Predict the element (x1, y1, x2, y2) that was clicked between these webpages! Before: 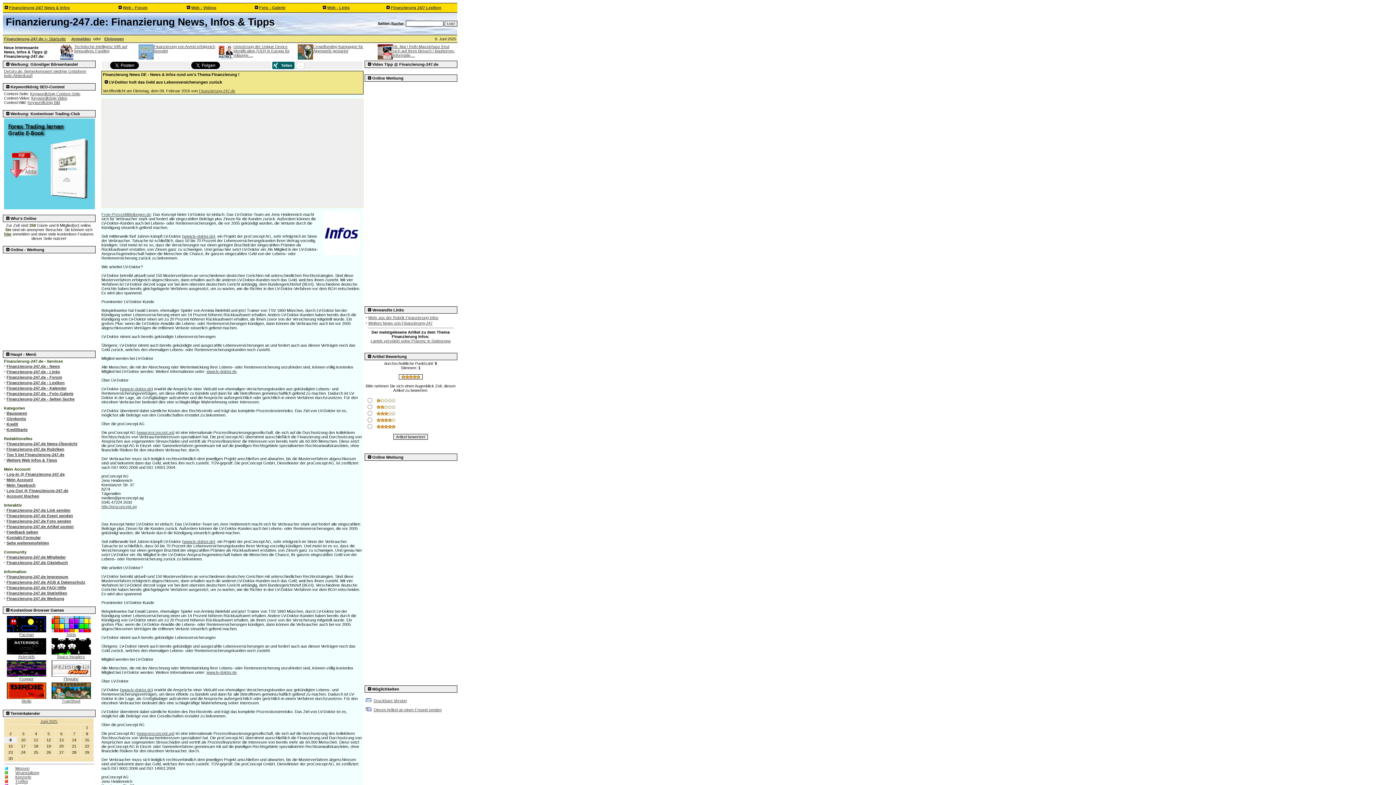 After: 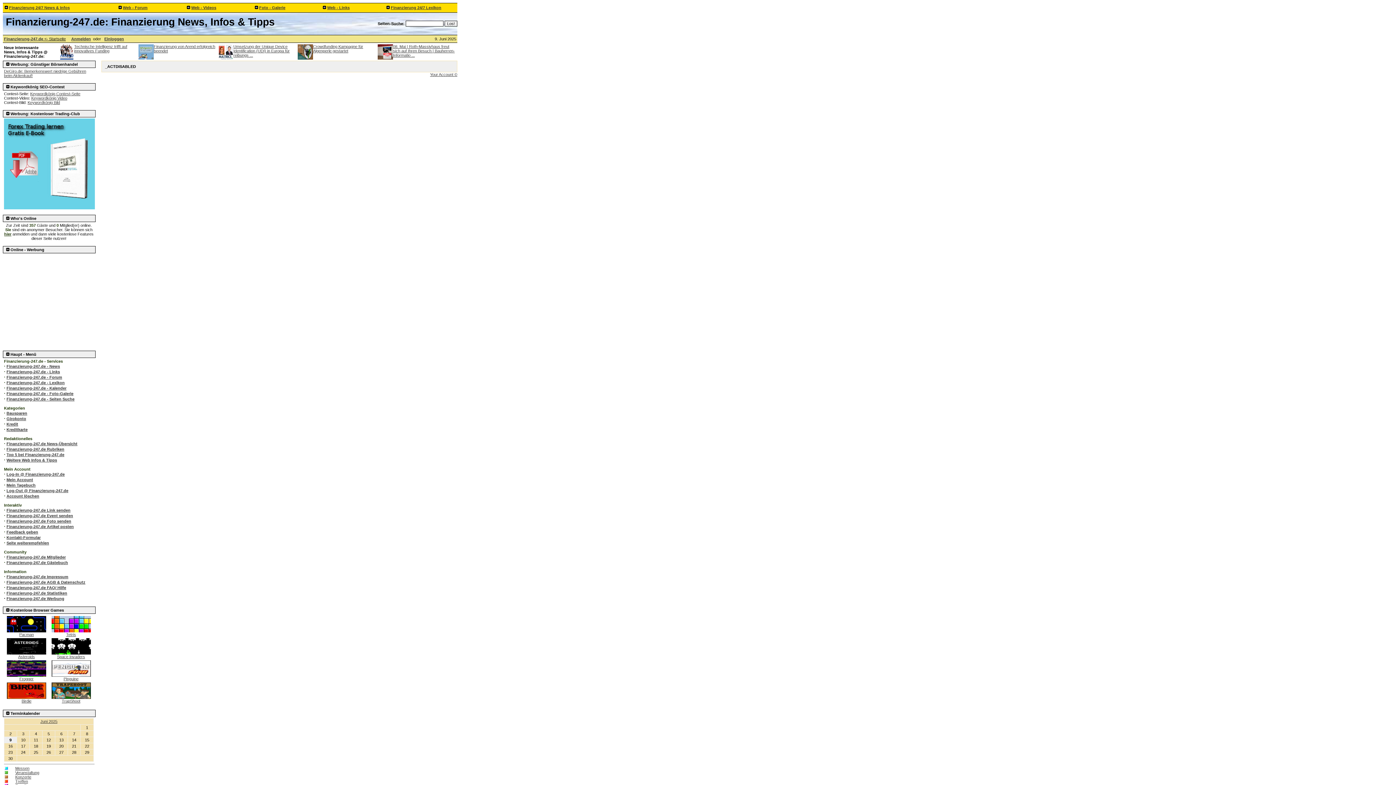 Action: bbox: (6, 494, 39, 498) label: Account löschen